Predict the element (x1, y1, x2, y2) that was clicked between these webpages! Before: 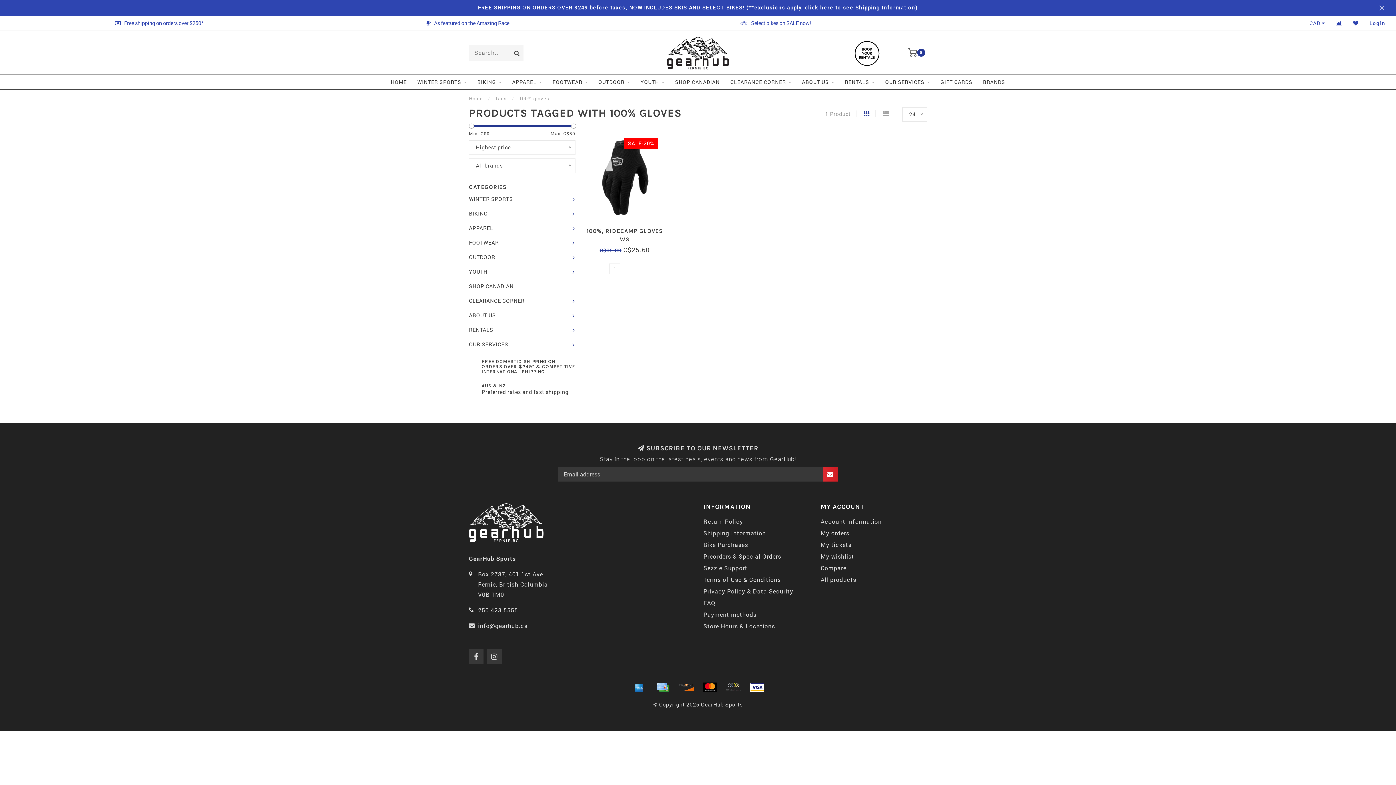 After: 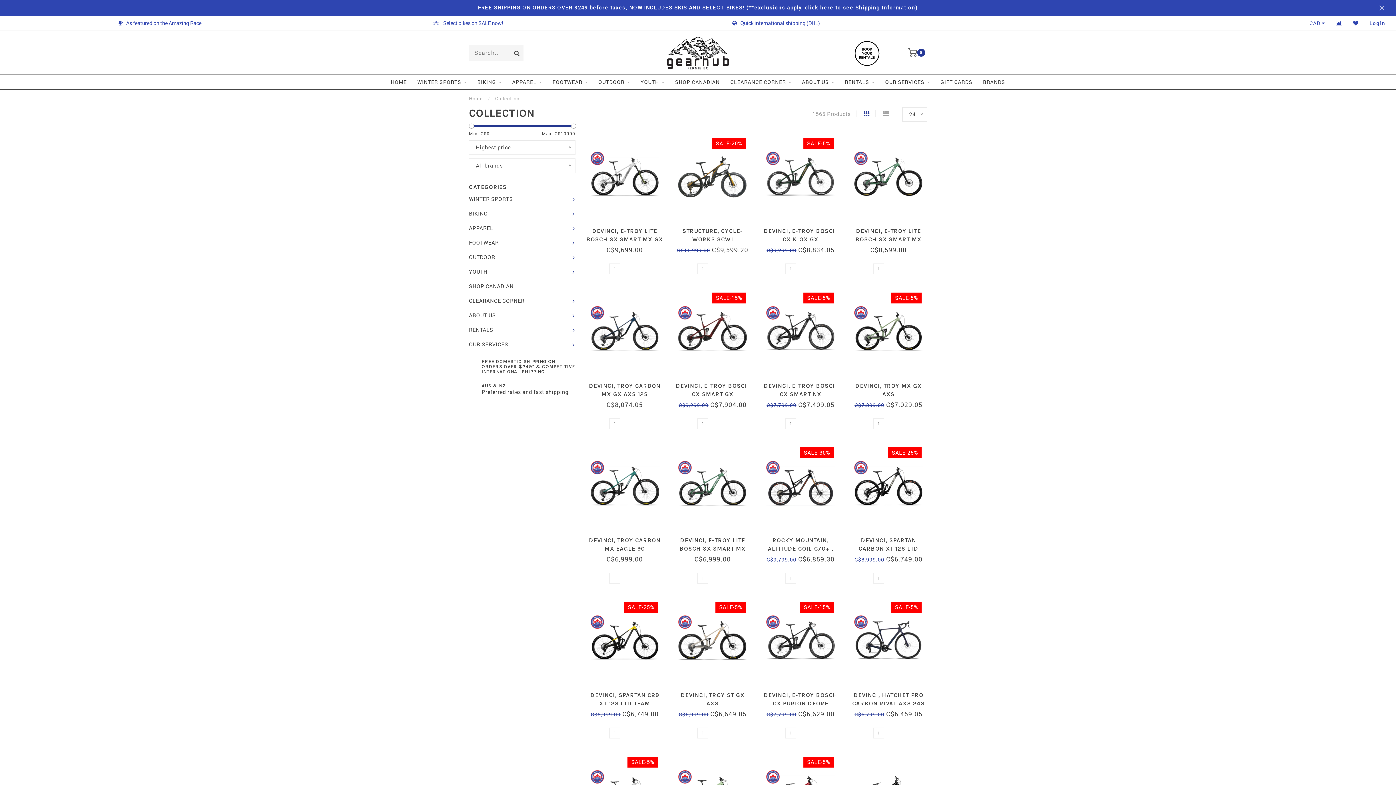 Action: bbox: (820, 574, 856, 585) label: All products